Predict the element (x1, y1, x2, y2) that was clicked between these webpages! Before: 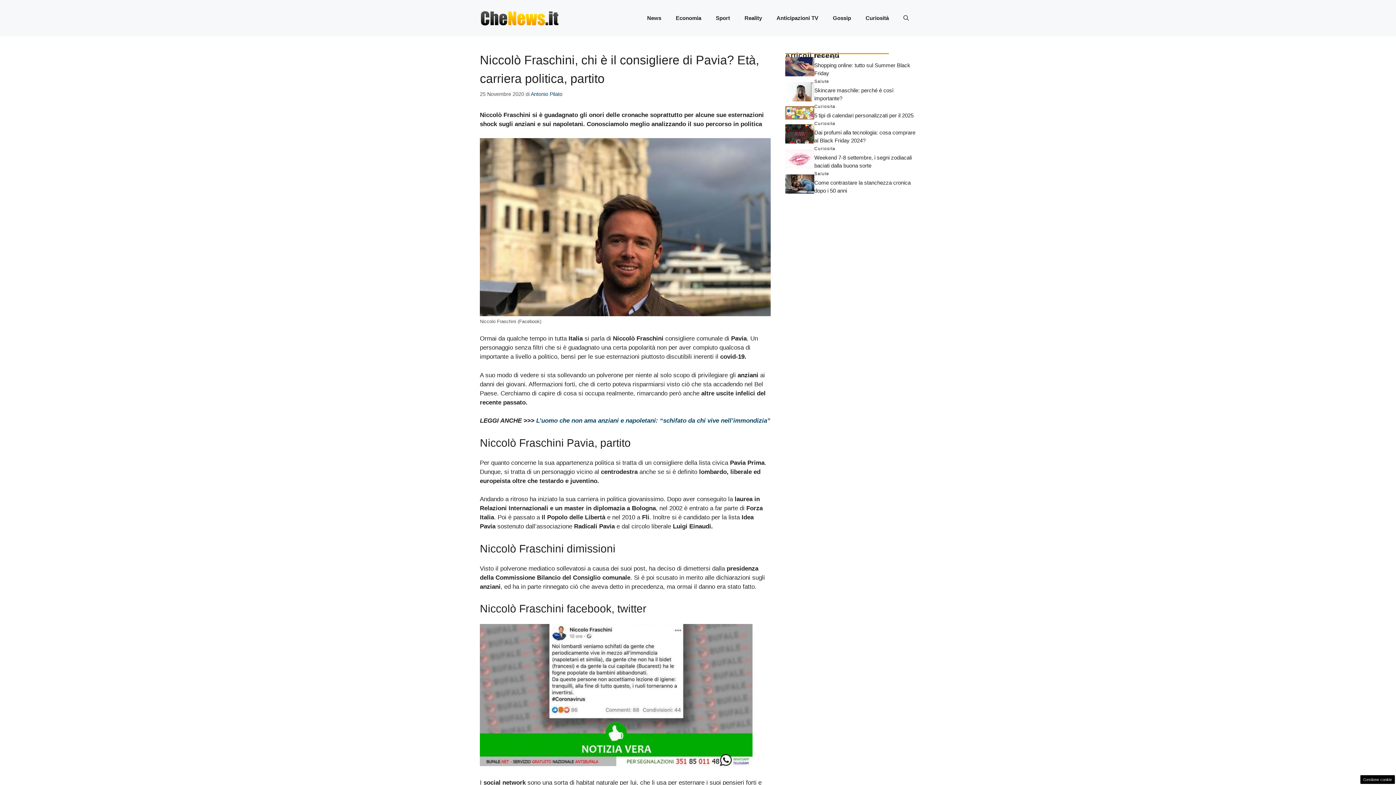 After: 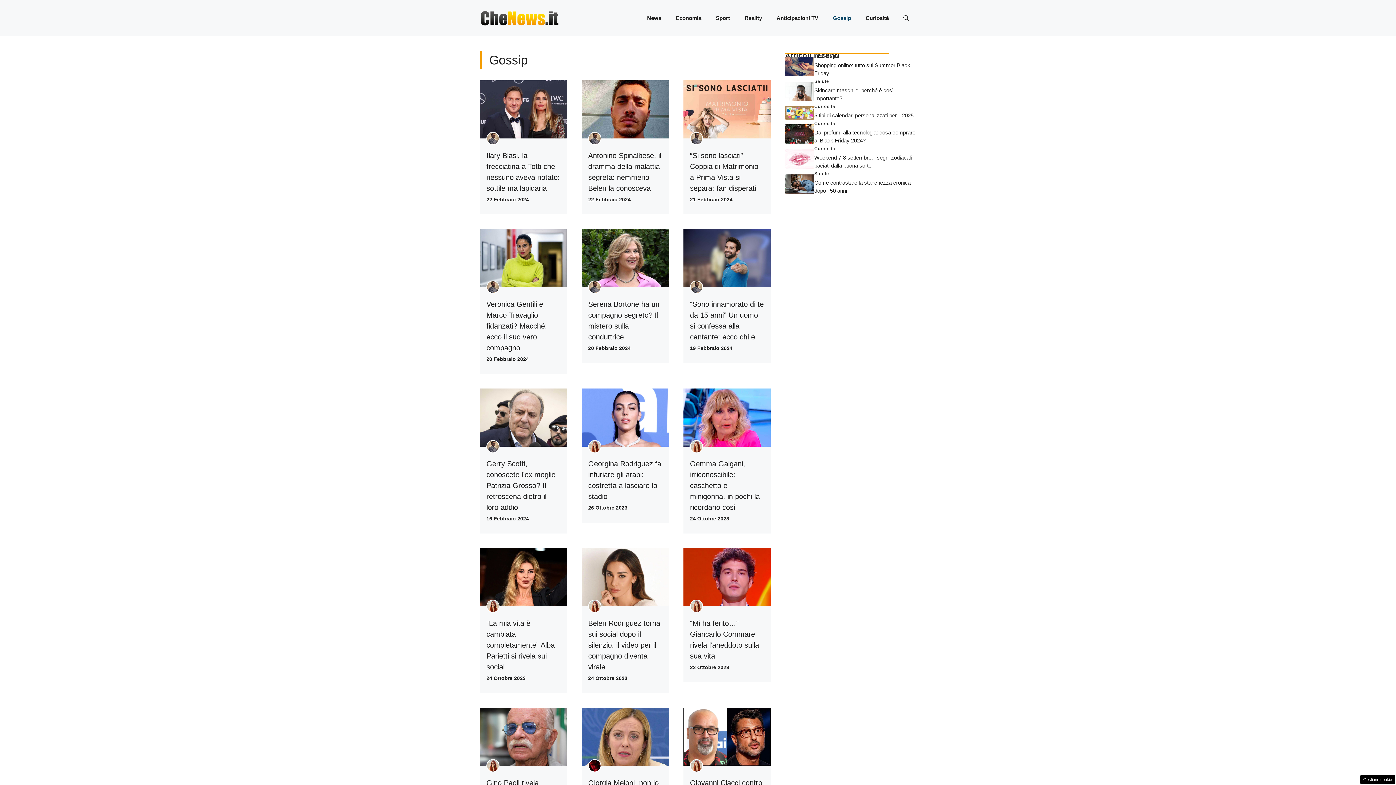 Action: bbox: (825, 7, 858, 29) label: Gossip